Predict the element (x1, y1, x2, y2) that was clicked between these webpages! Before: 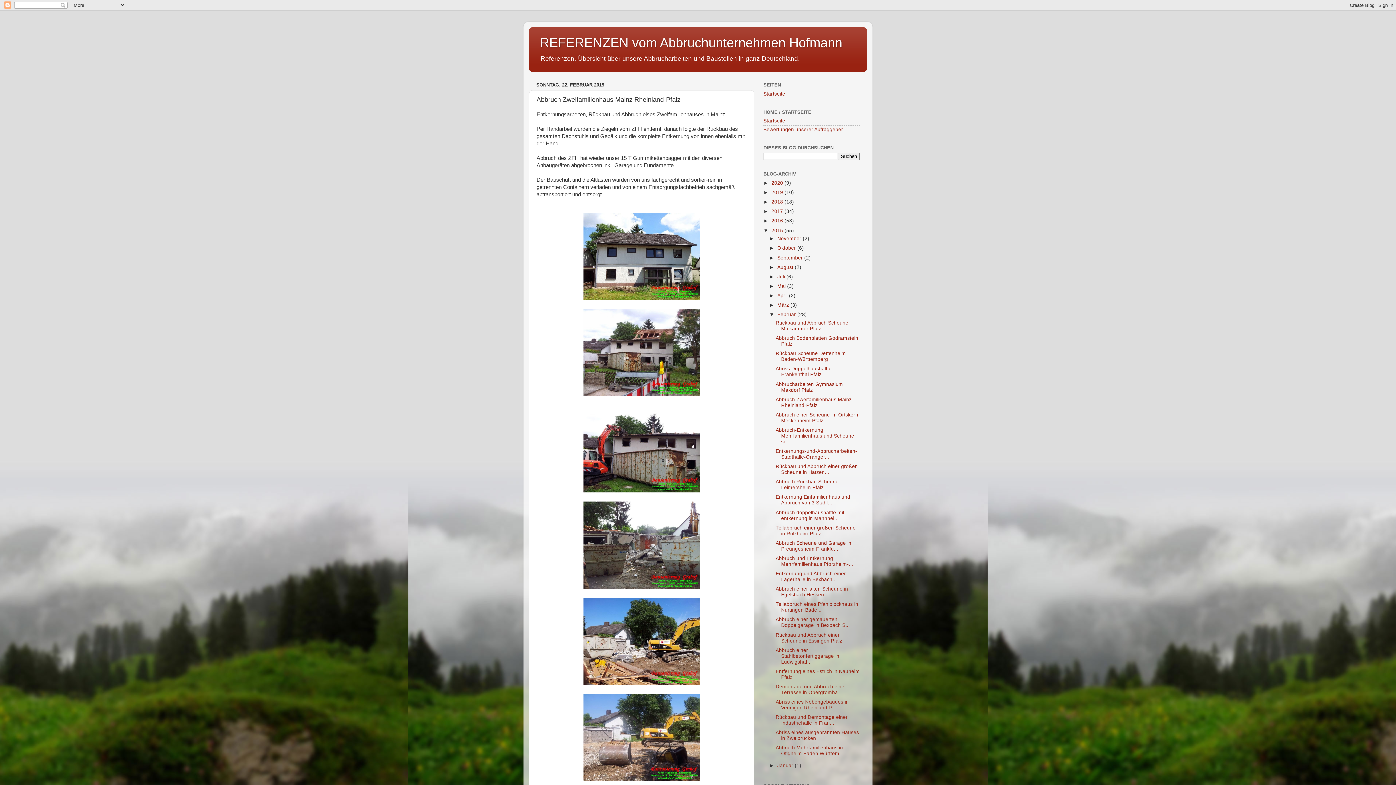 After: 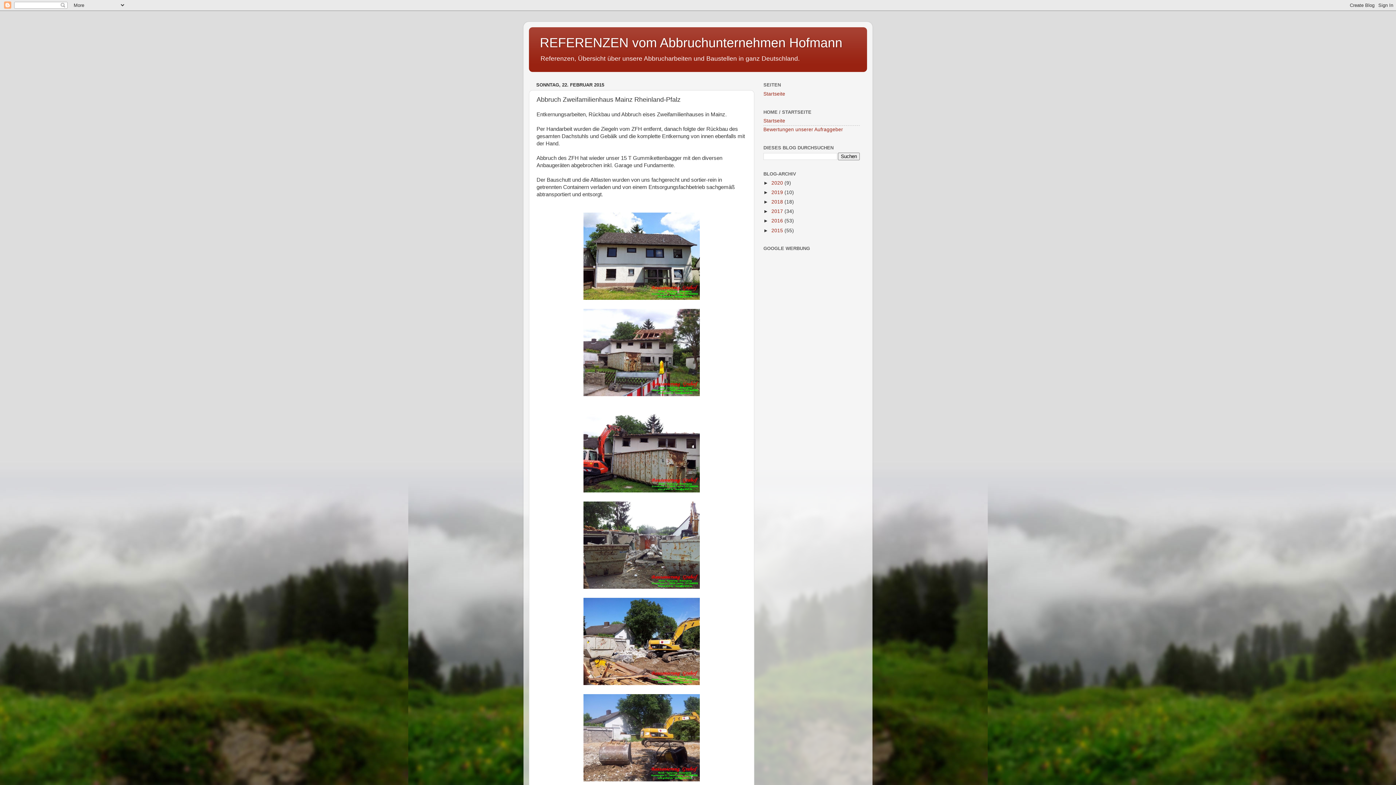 Action: bbox: (763, 227, 771, 233) label: ▼  